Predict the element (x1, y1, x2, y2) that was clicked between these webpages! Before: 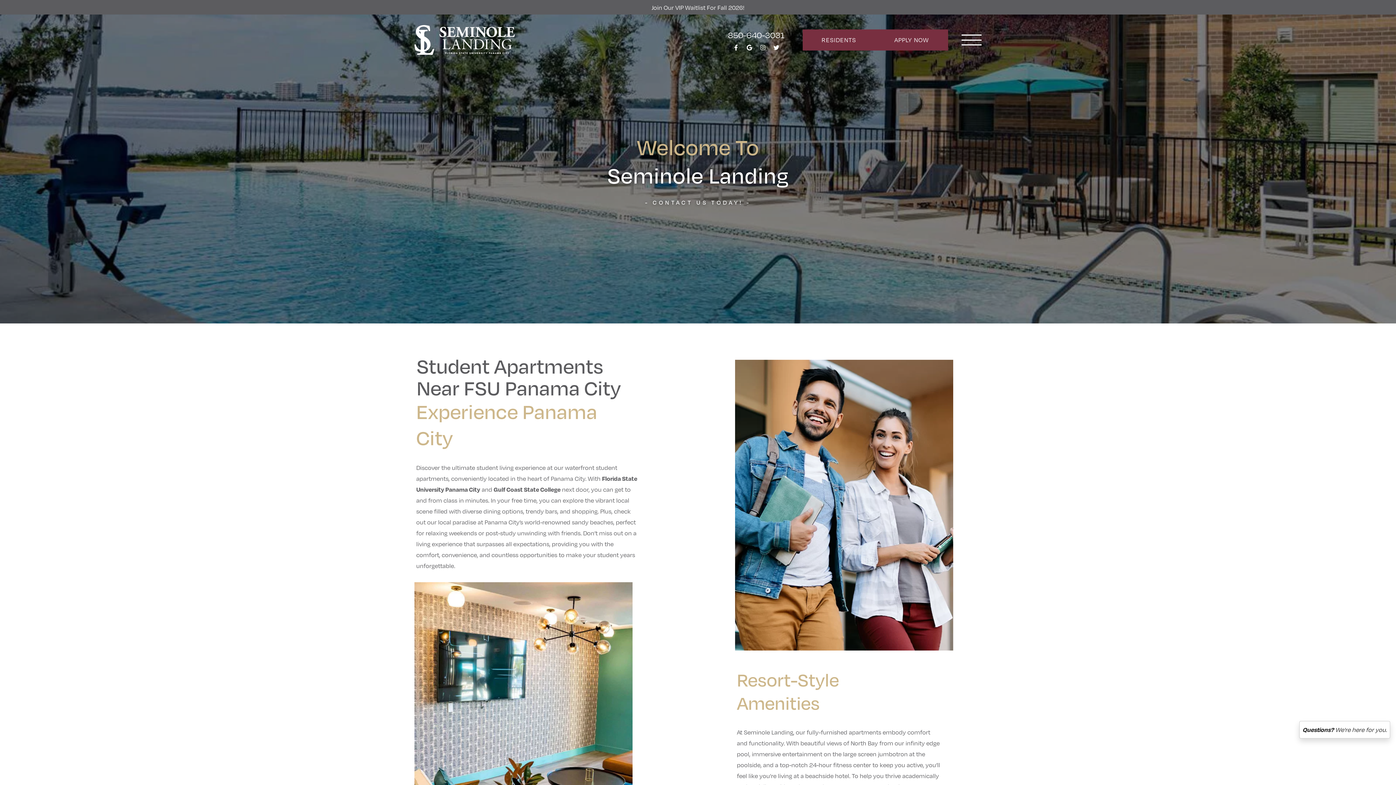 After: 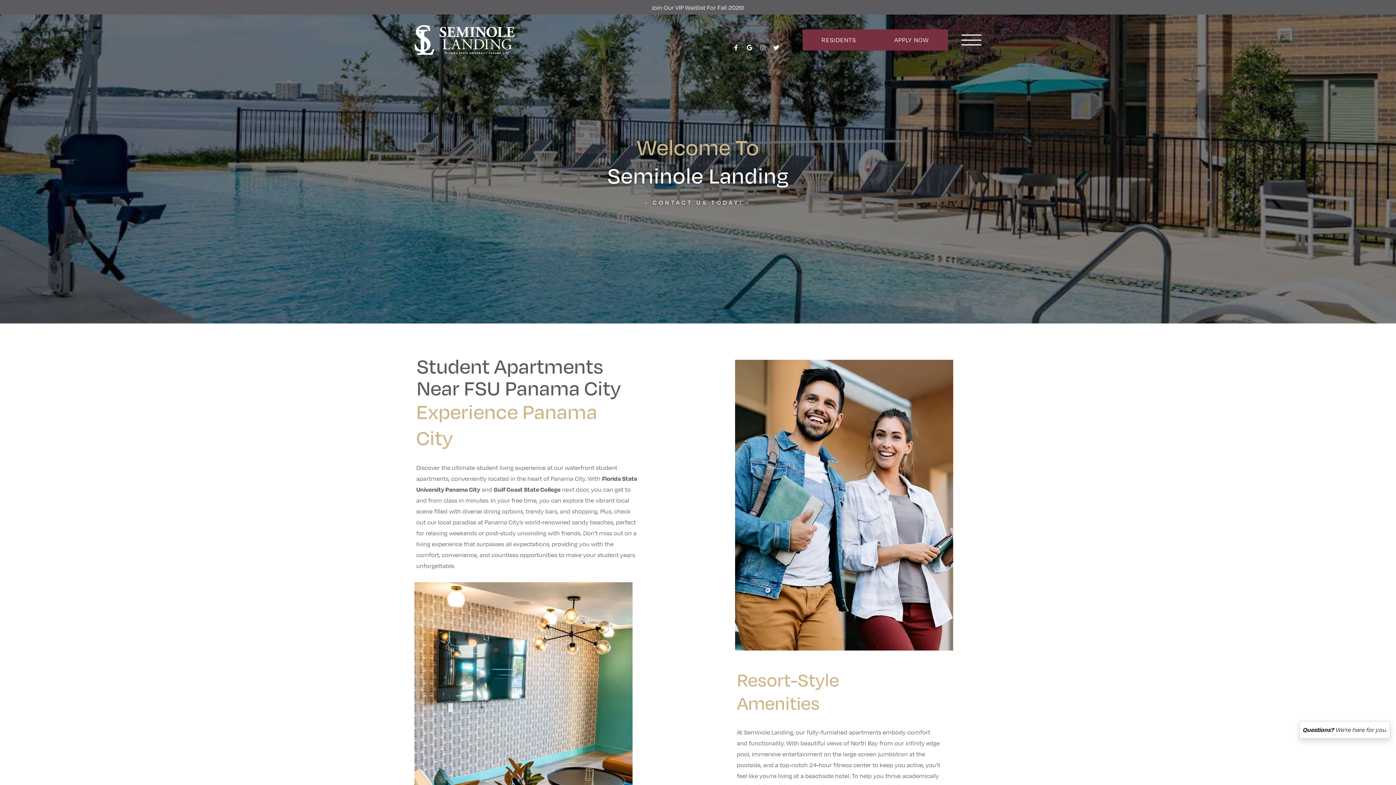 Action: bbox: (725, 26, 786, 42) label: 850-640-3031